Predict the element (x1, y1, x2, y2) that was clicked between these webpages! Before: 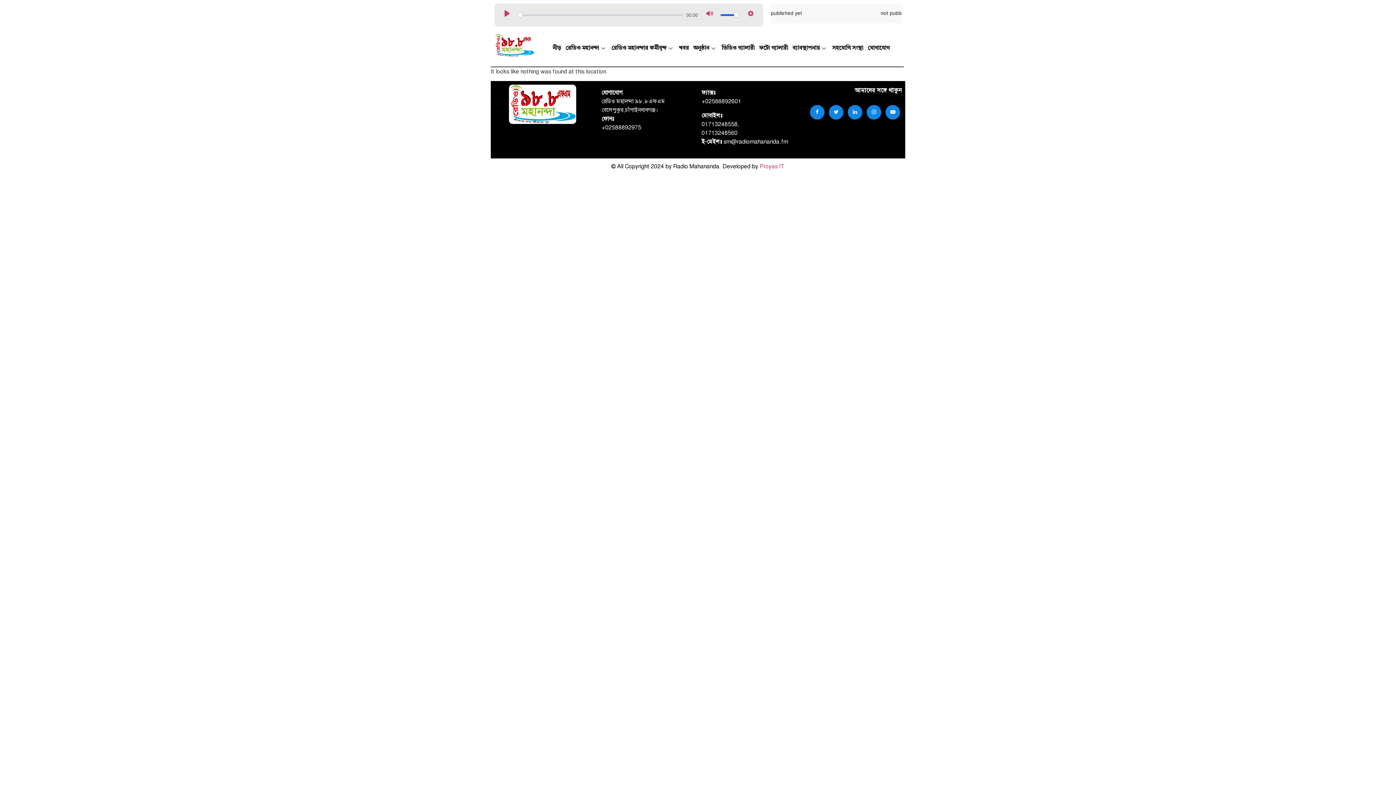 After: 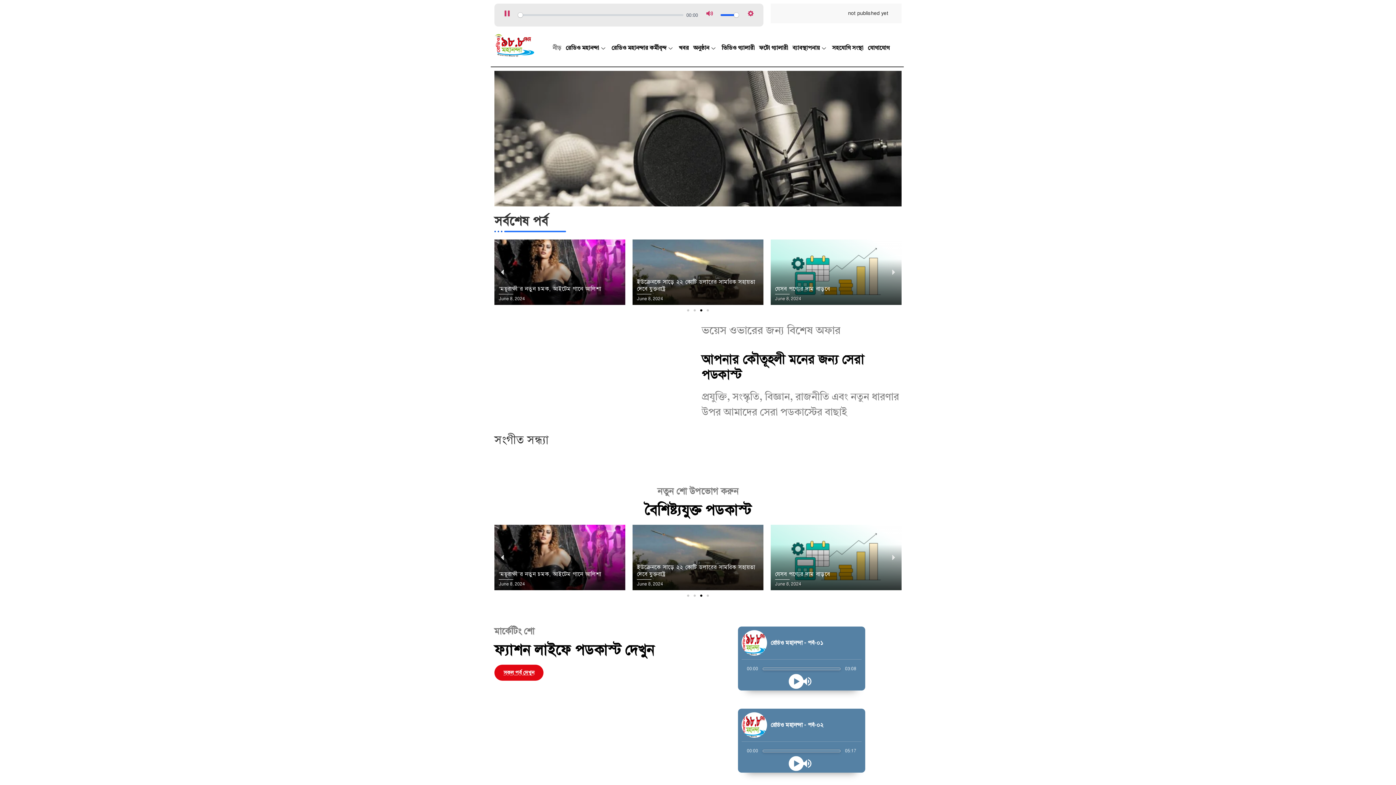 Action: label: নীড় bbox: (552, 33, 565, 62)